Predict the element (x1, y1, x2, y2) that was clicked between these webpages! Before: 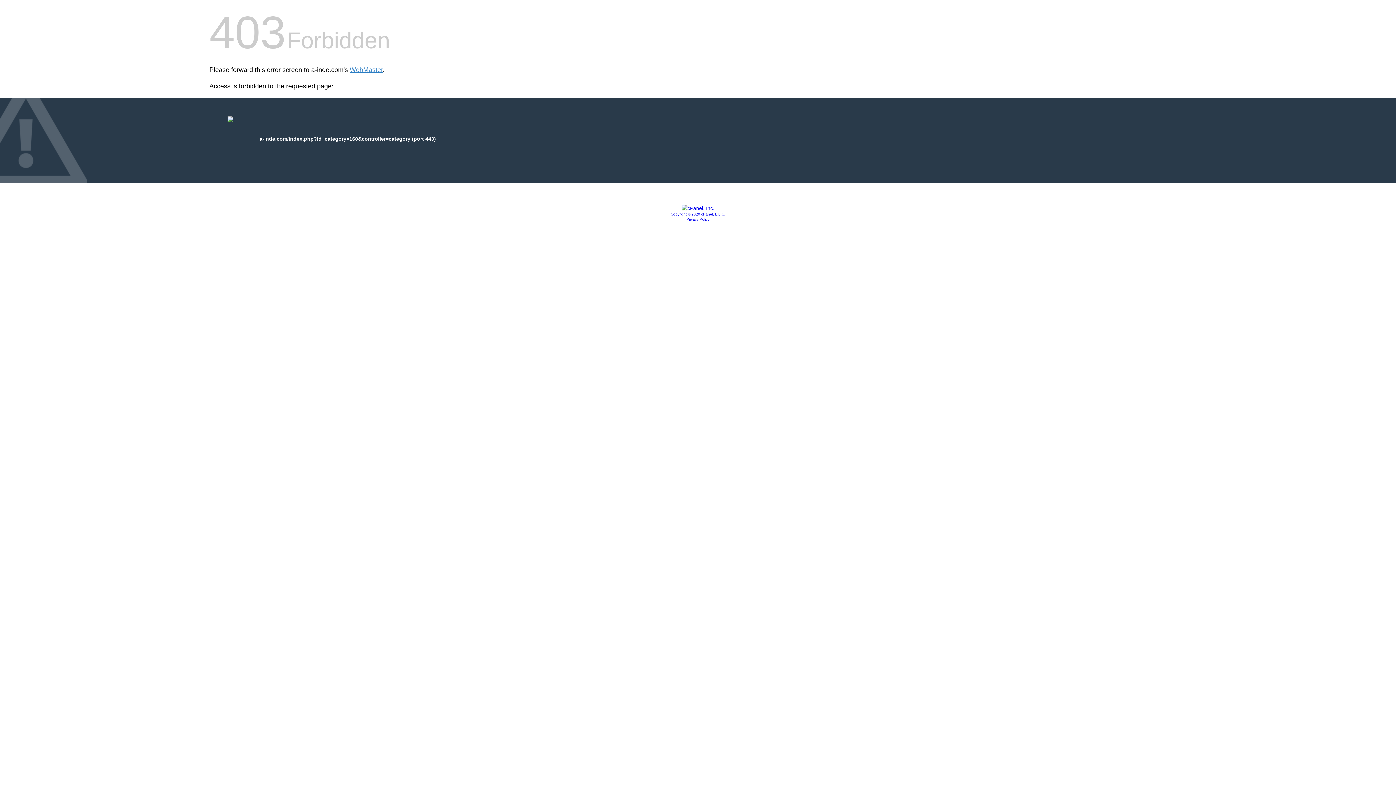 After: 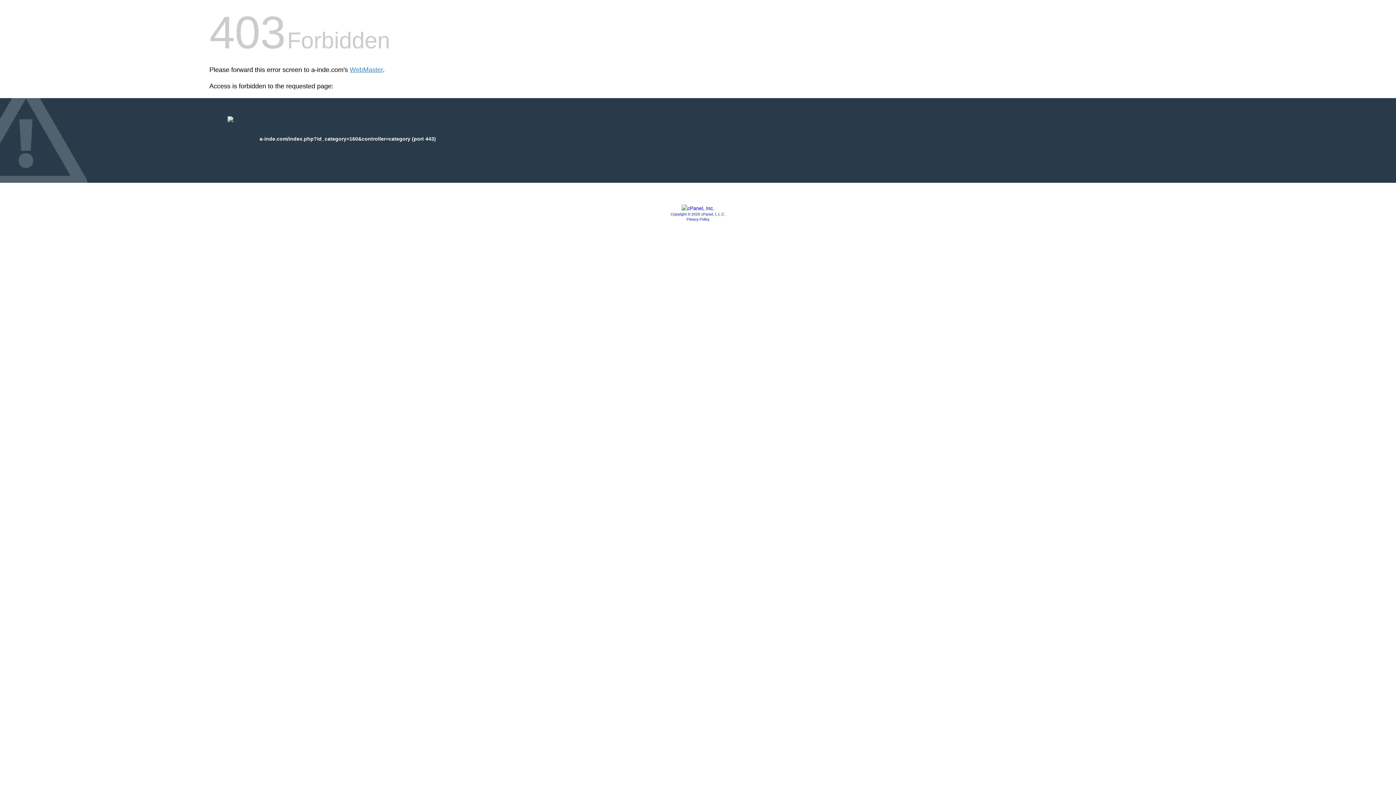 Action: label: Privacy Policy bbox: (686, 217, 709, 221)